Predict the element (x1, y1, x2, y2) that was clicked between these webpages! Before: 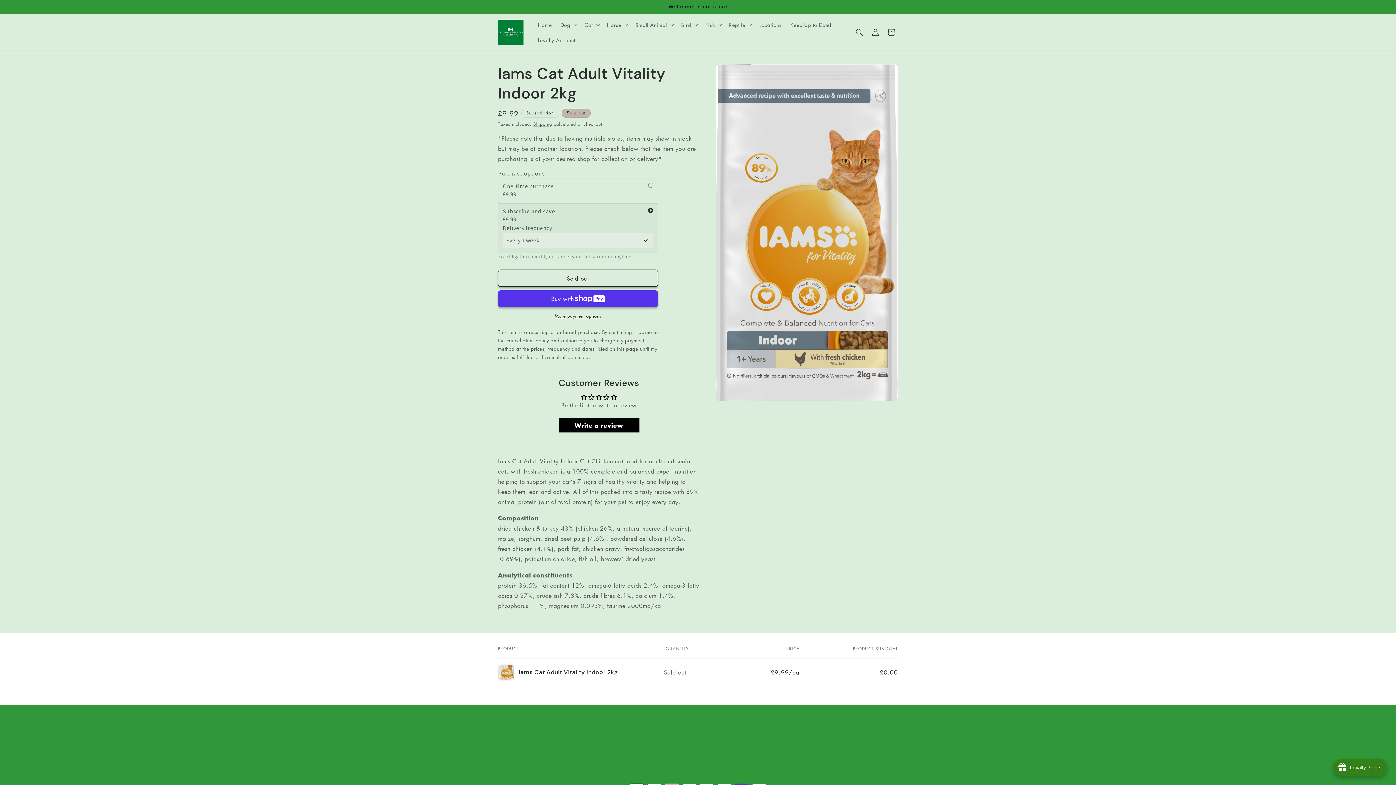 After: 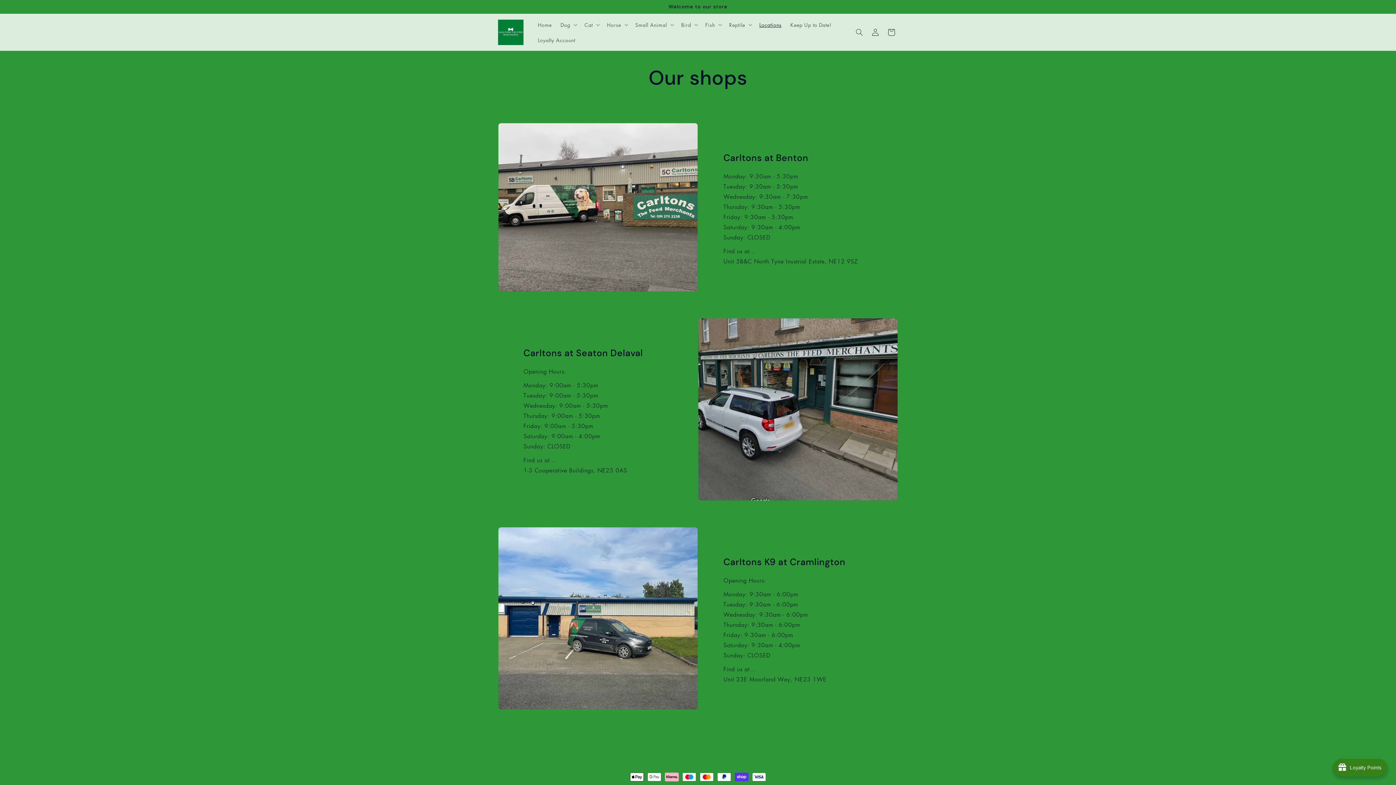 Action: bbox: (755, 16, 786, 32) label: Locations